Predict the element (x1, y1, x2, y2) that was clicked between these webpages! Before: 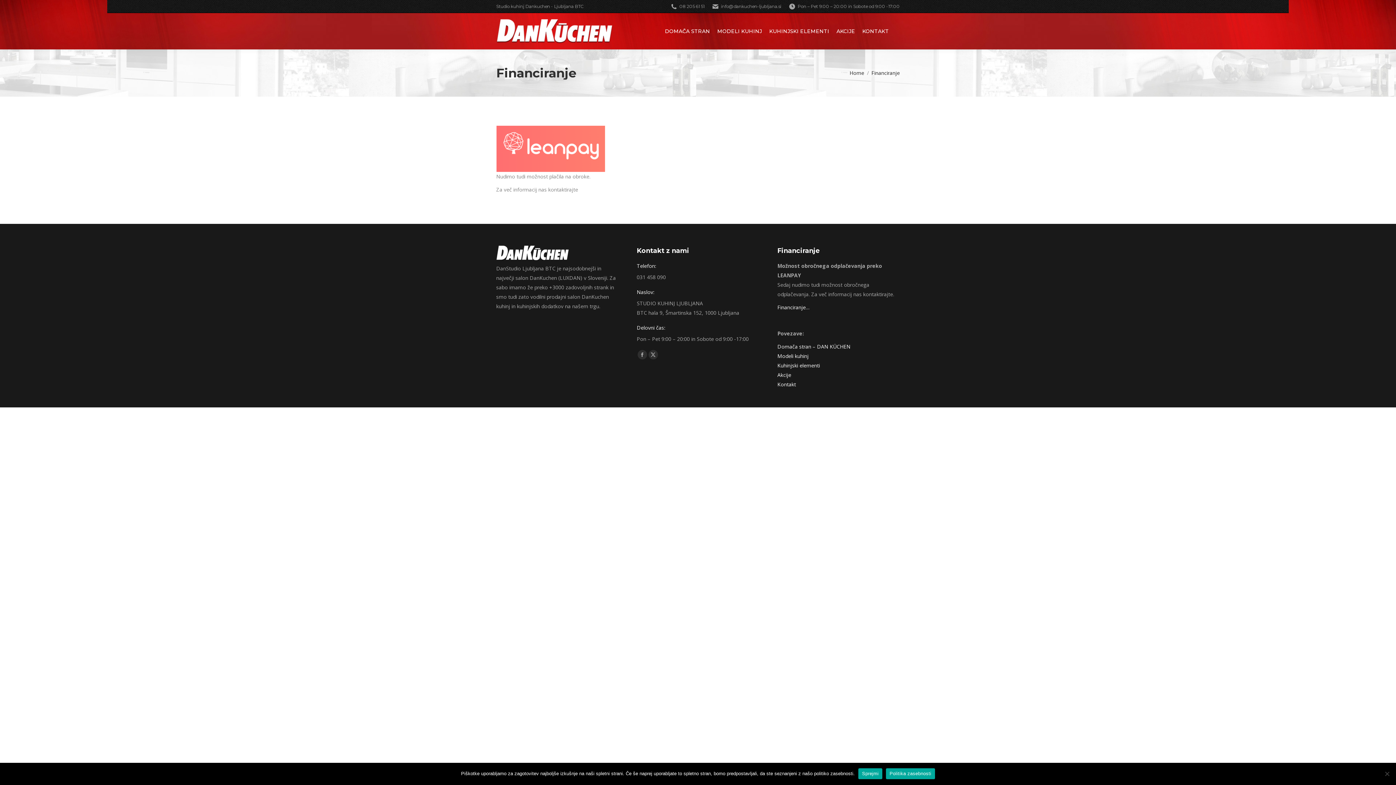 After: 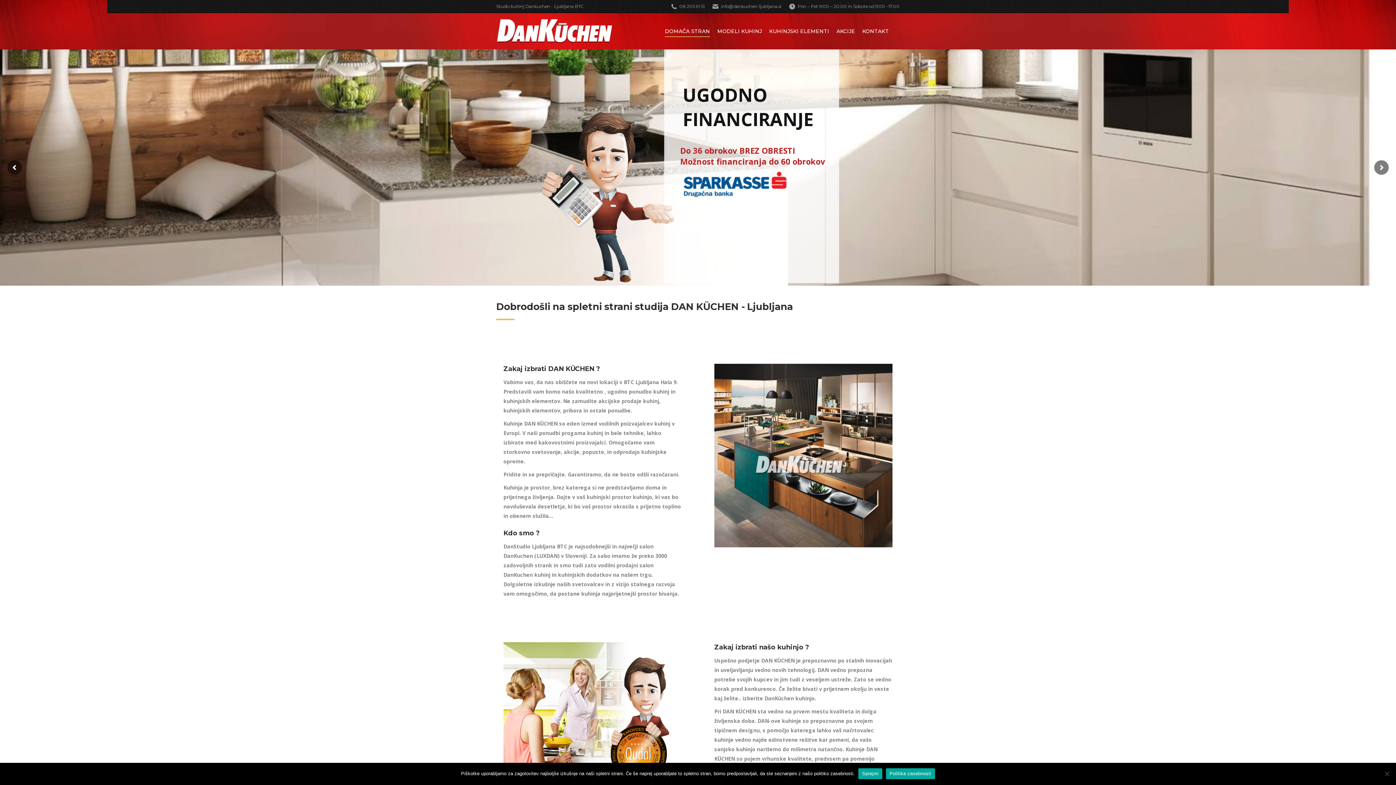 Action: bbox: (665, 16, 710, 45) label: DOMAČA STRAN